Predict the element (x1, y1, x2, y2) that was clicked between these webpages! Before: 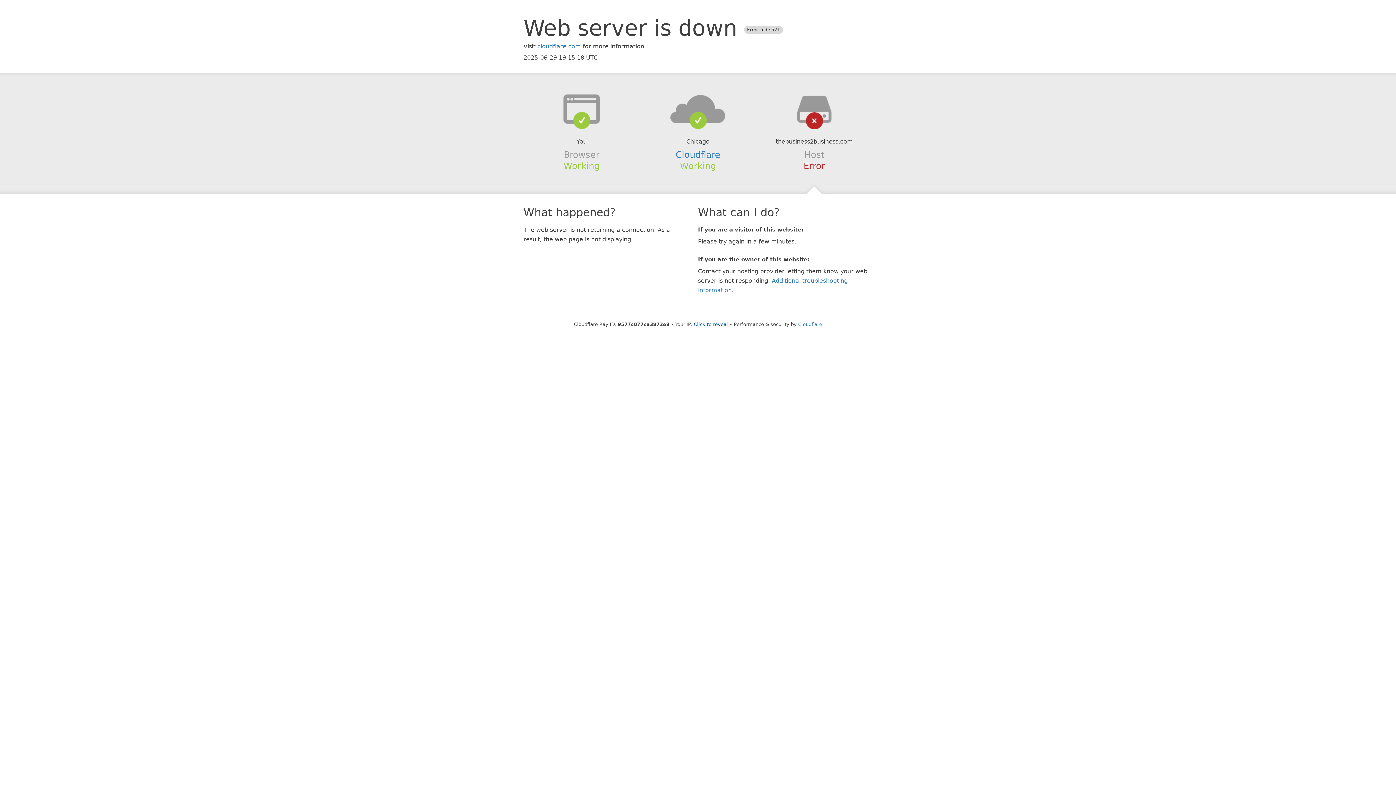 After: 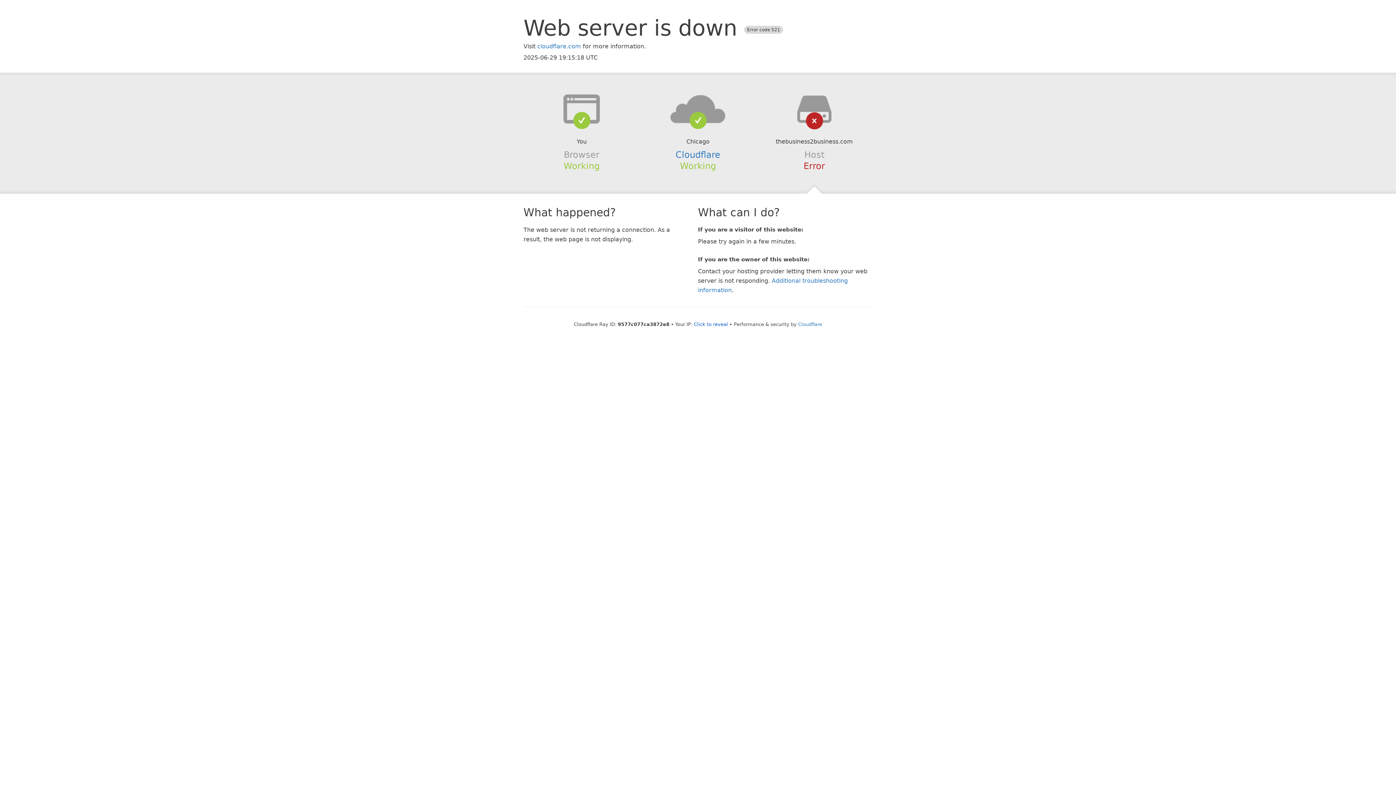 Action: bbox: (639, 94, 756, 123)